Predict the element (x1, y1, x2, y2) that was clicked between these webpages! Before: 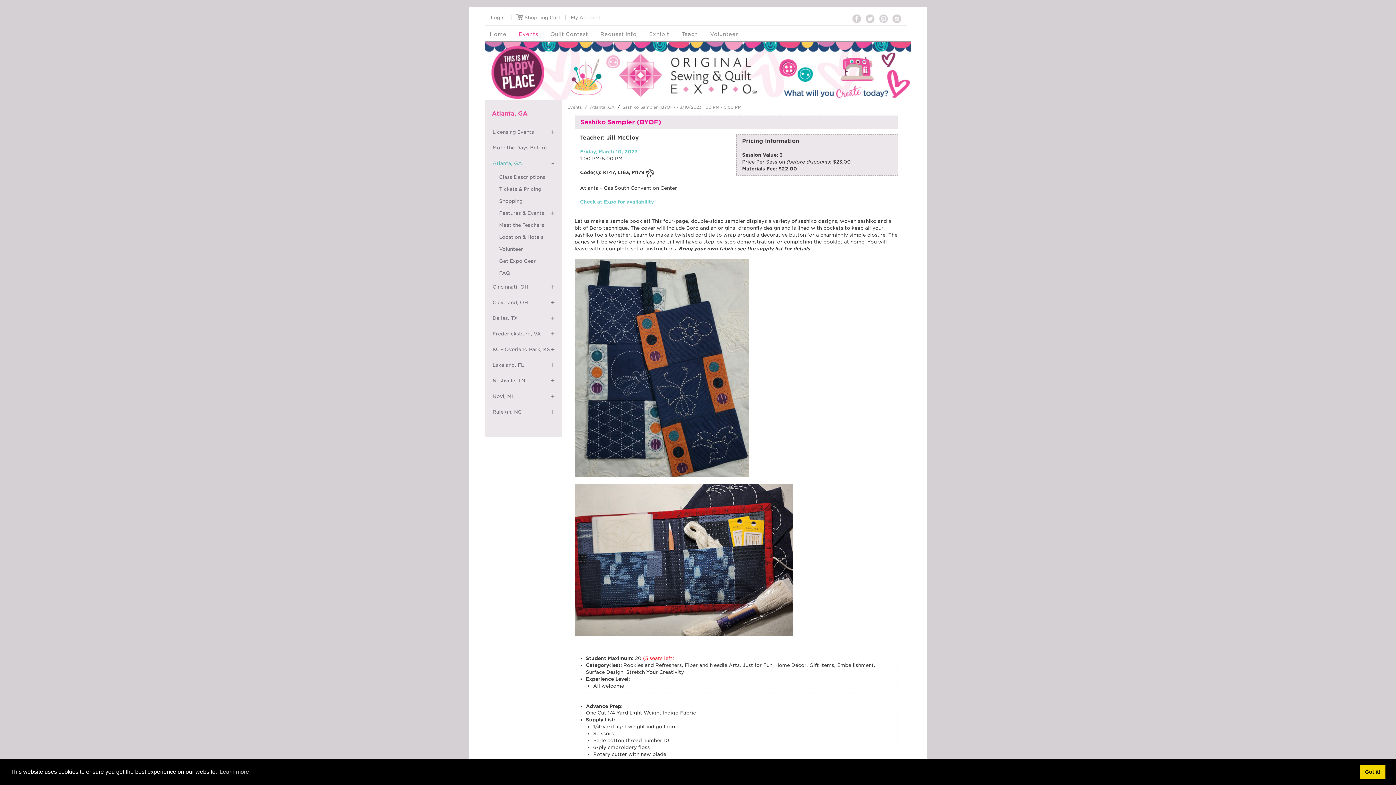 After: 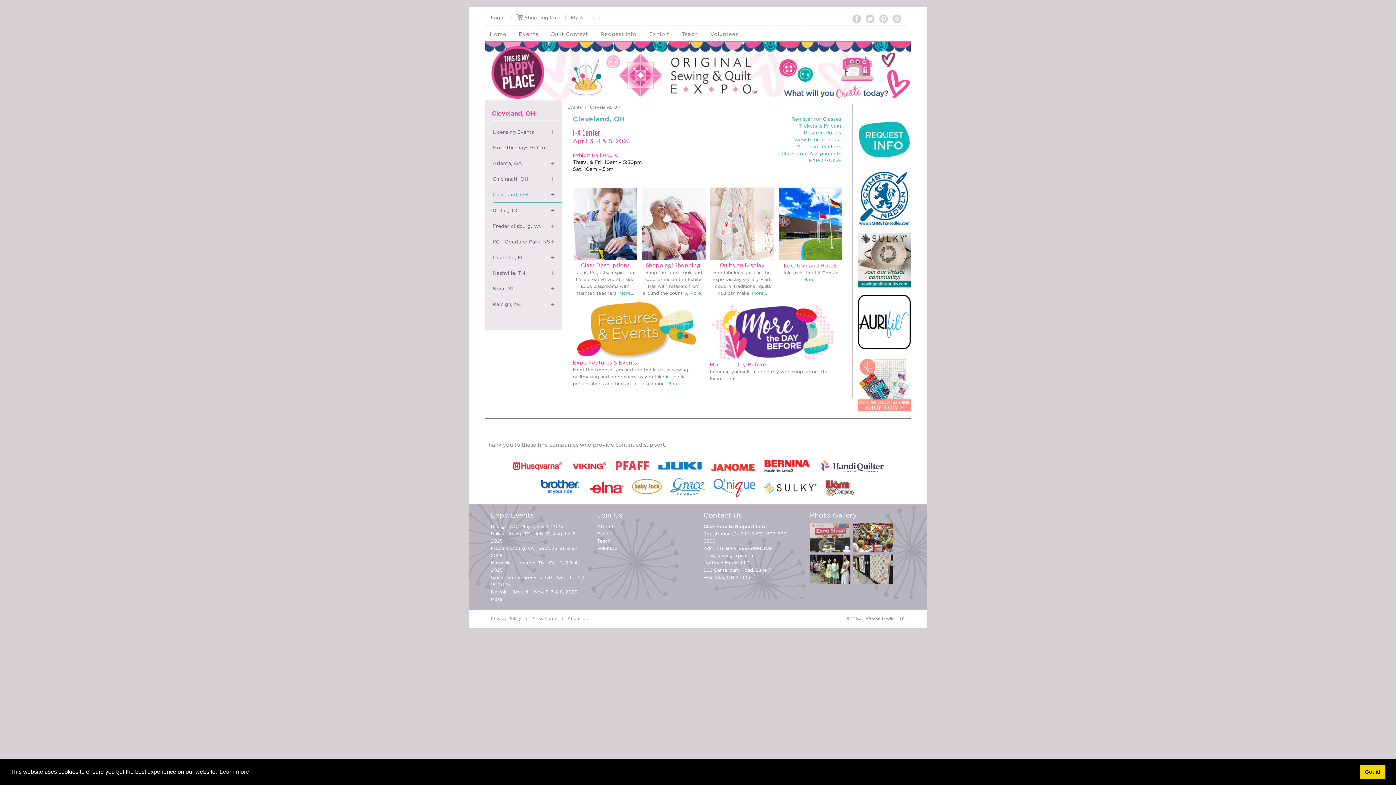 Action: bbox: (492, 294, 562, 310) label: Cleveland, OH